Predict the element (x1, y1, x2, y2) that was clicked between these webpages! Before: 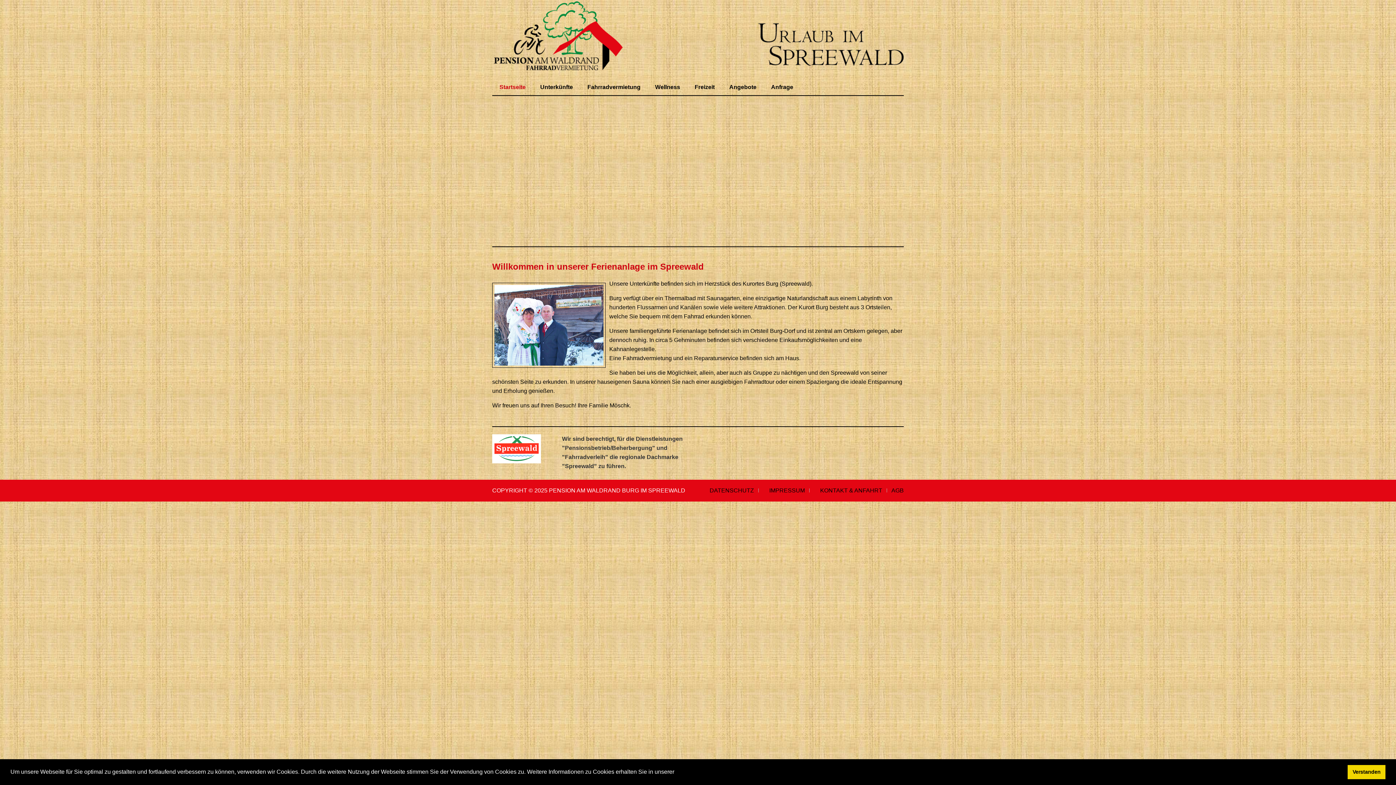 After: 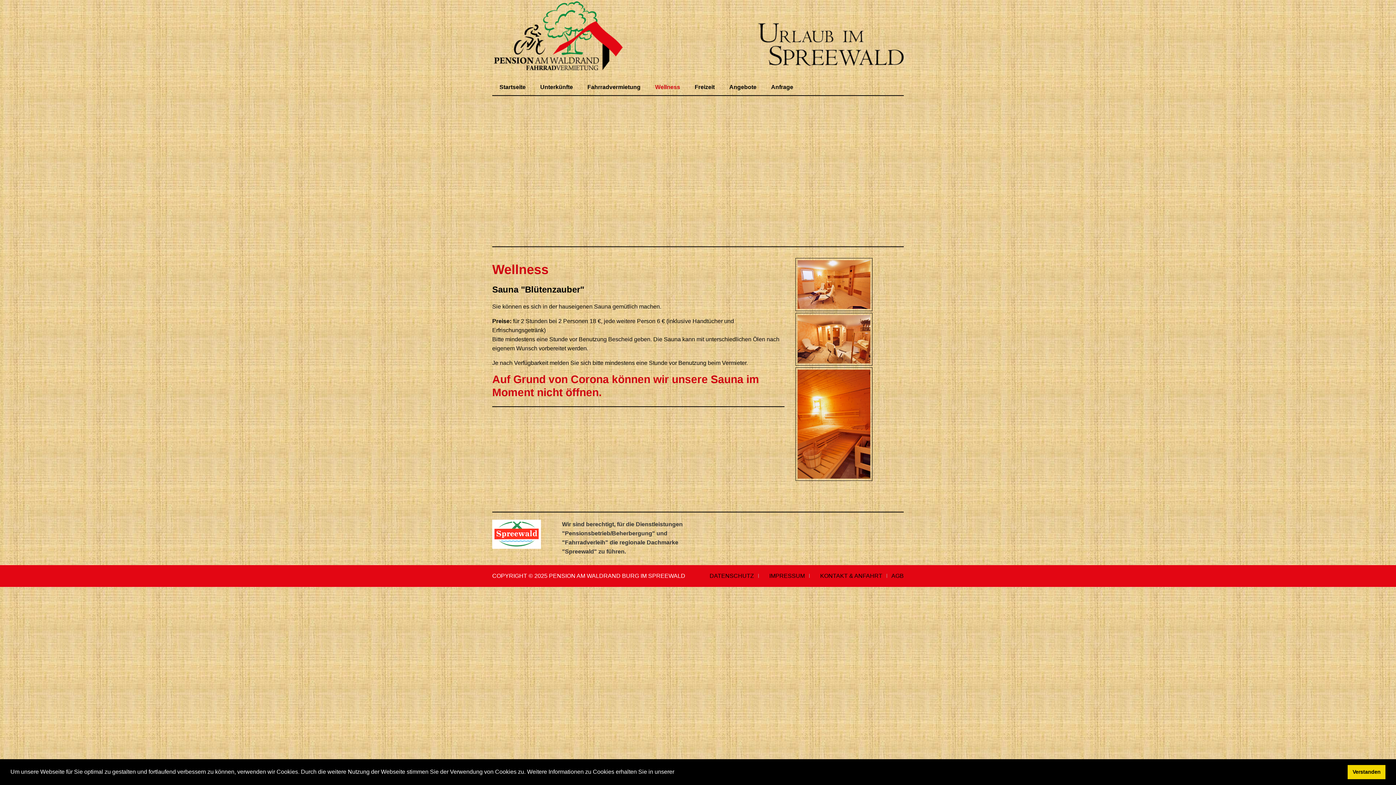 Action: bbox: (648, 79, 687, 95) label: Wellness